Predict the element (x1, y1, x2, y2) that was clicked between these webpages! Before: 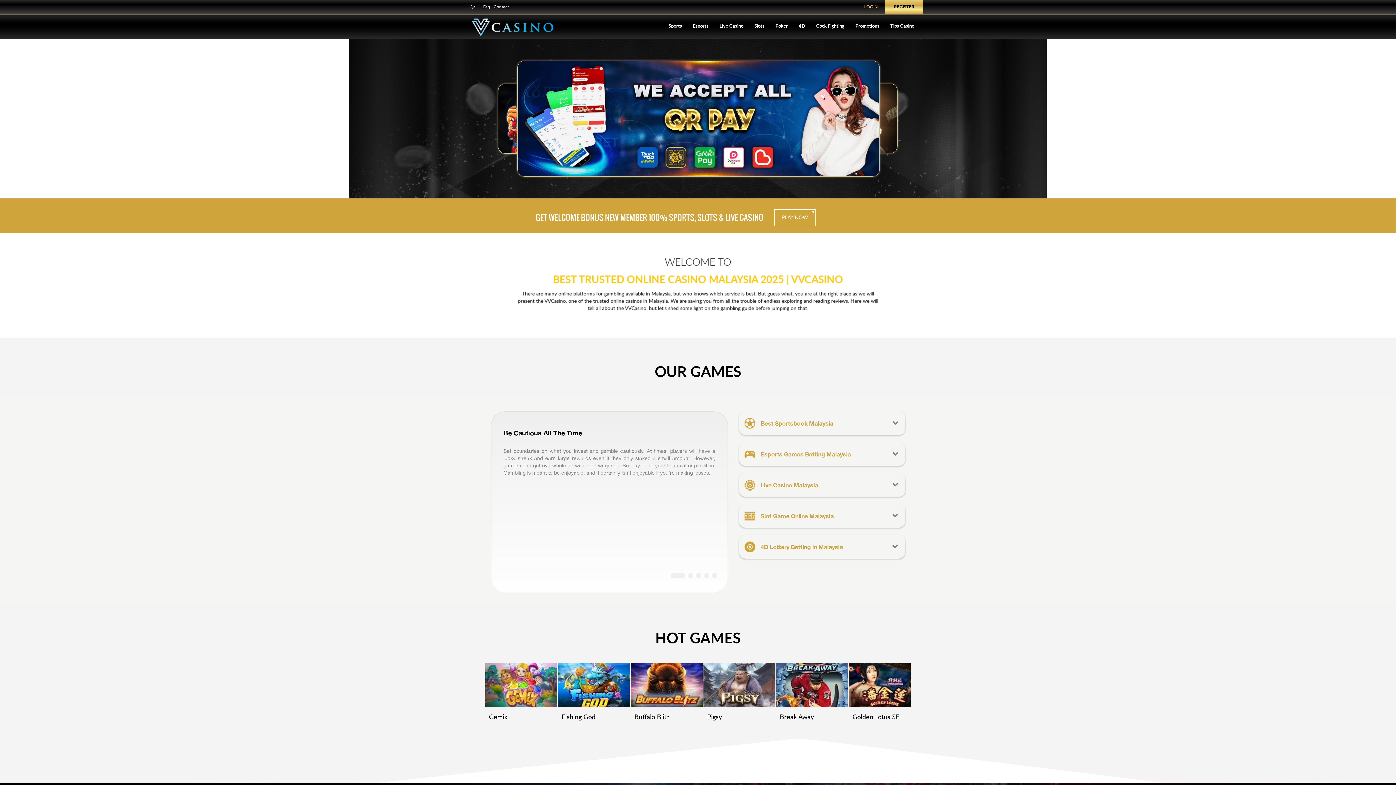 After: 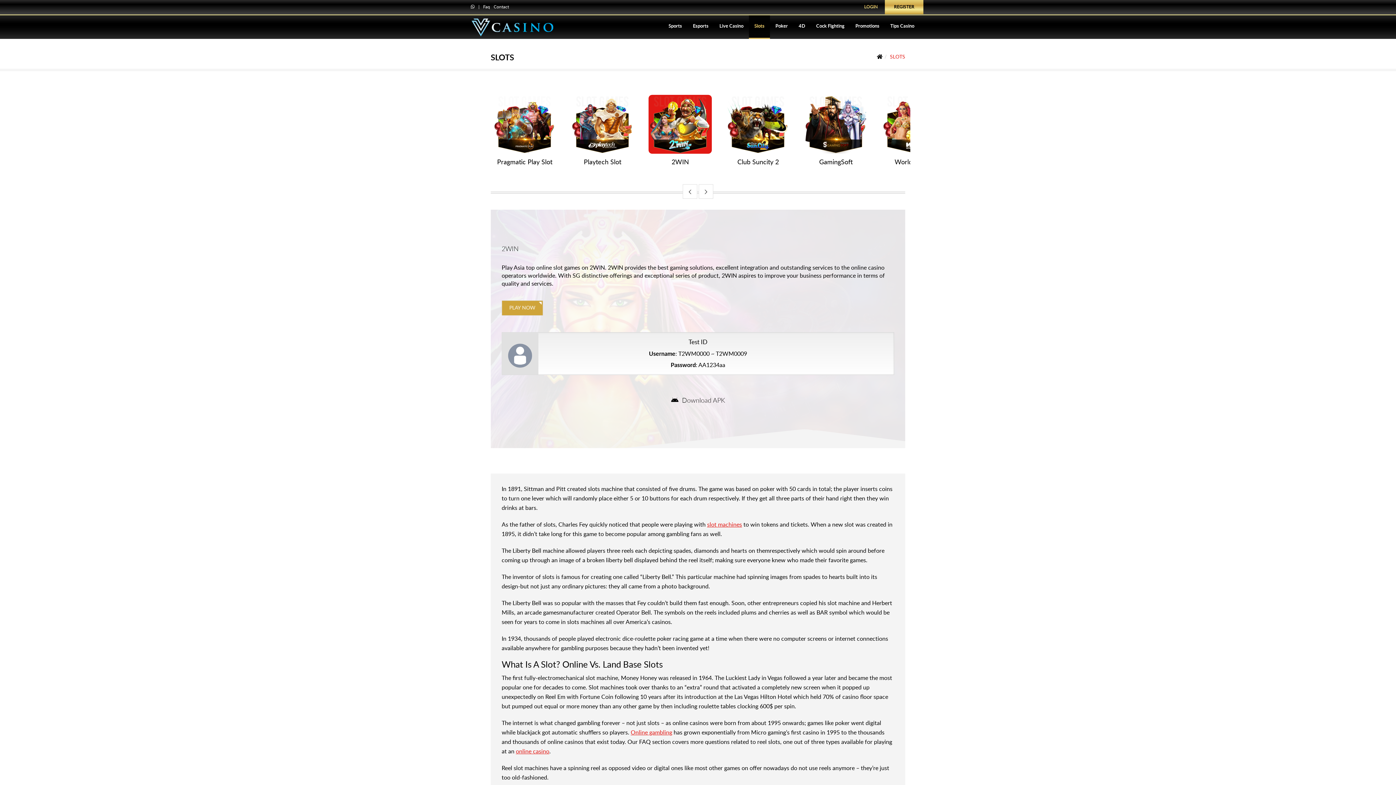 Action: label: Slots bbox: (749, 15, 770, 38)